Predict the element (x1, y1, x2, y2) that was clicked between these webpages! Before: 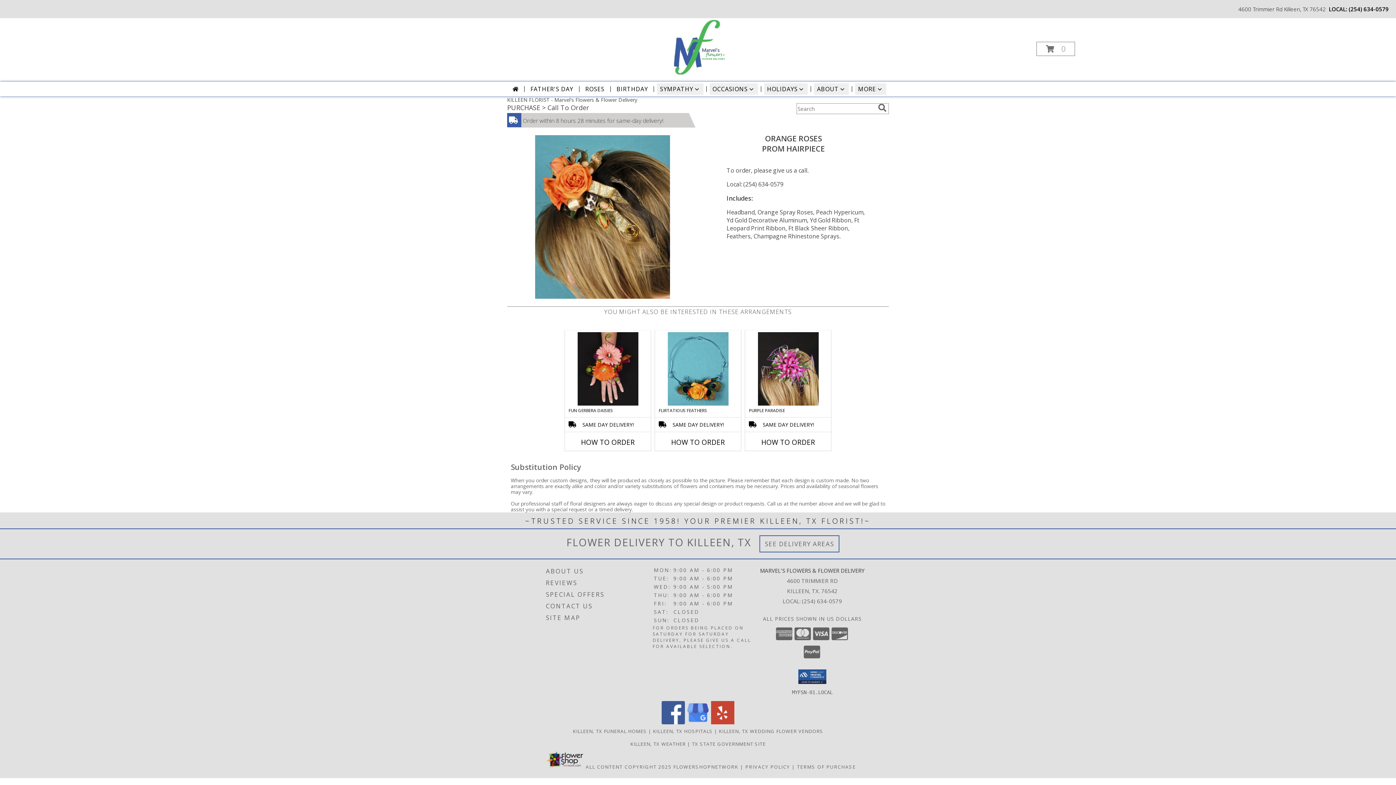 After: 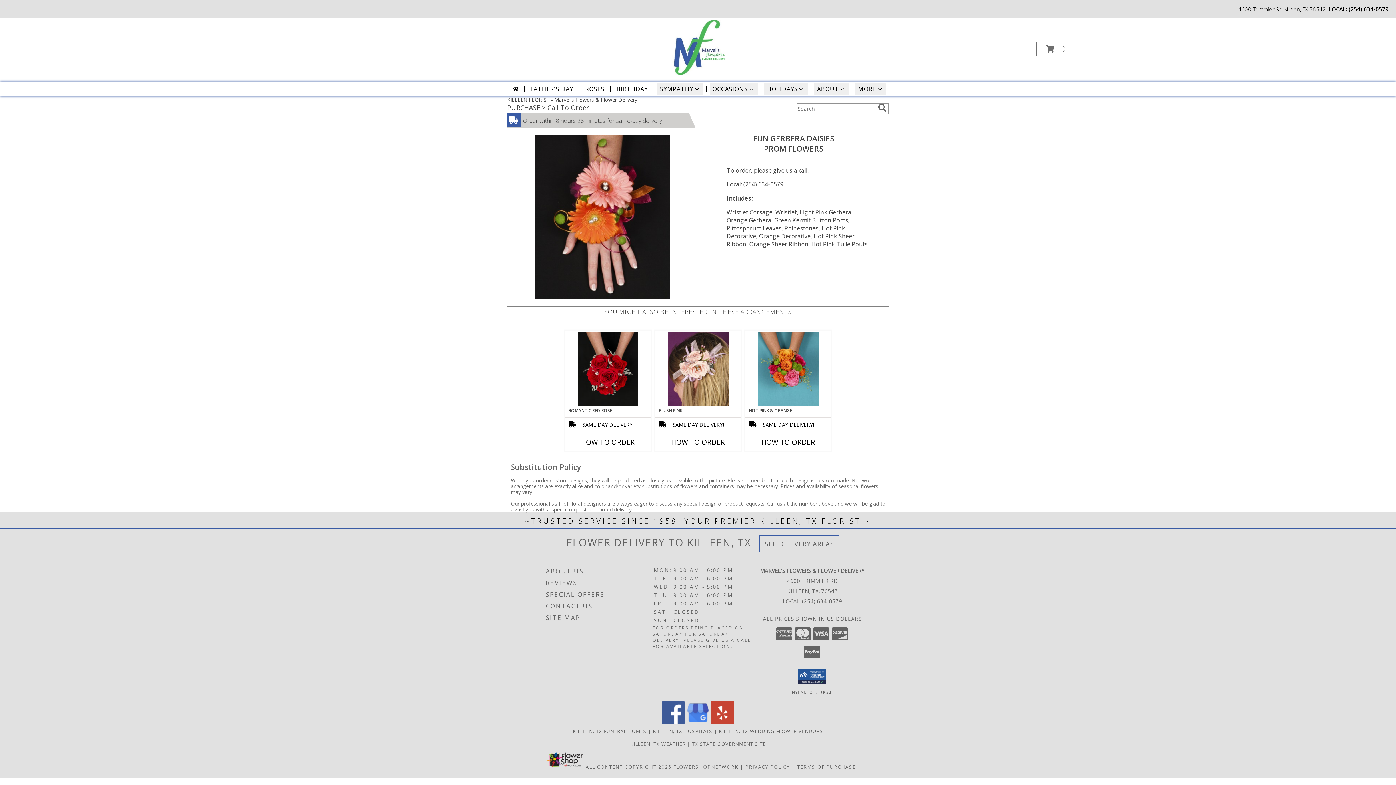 Action: bbox: (577, 332, 638, 405) label: View FUN GERBERA DAISIES Prom Flowers Info